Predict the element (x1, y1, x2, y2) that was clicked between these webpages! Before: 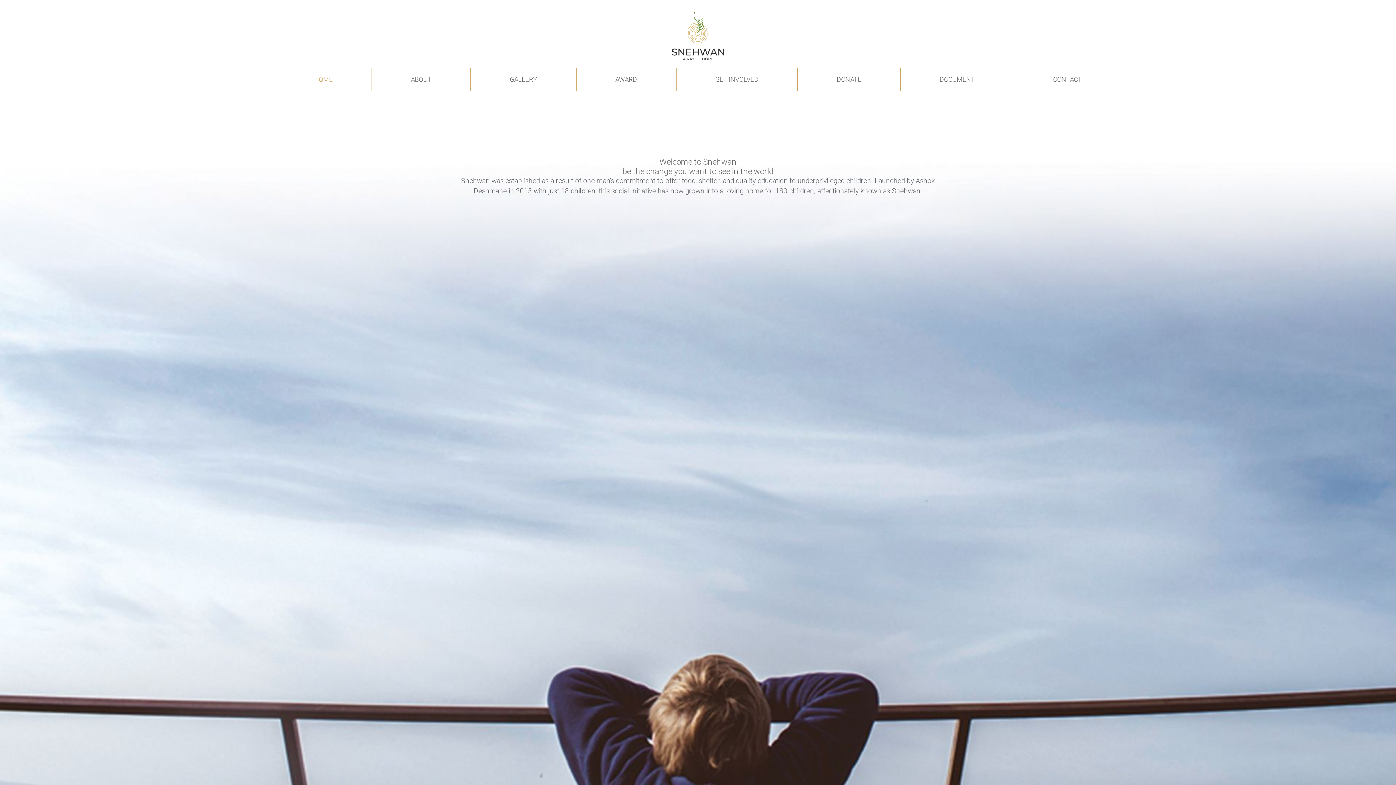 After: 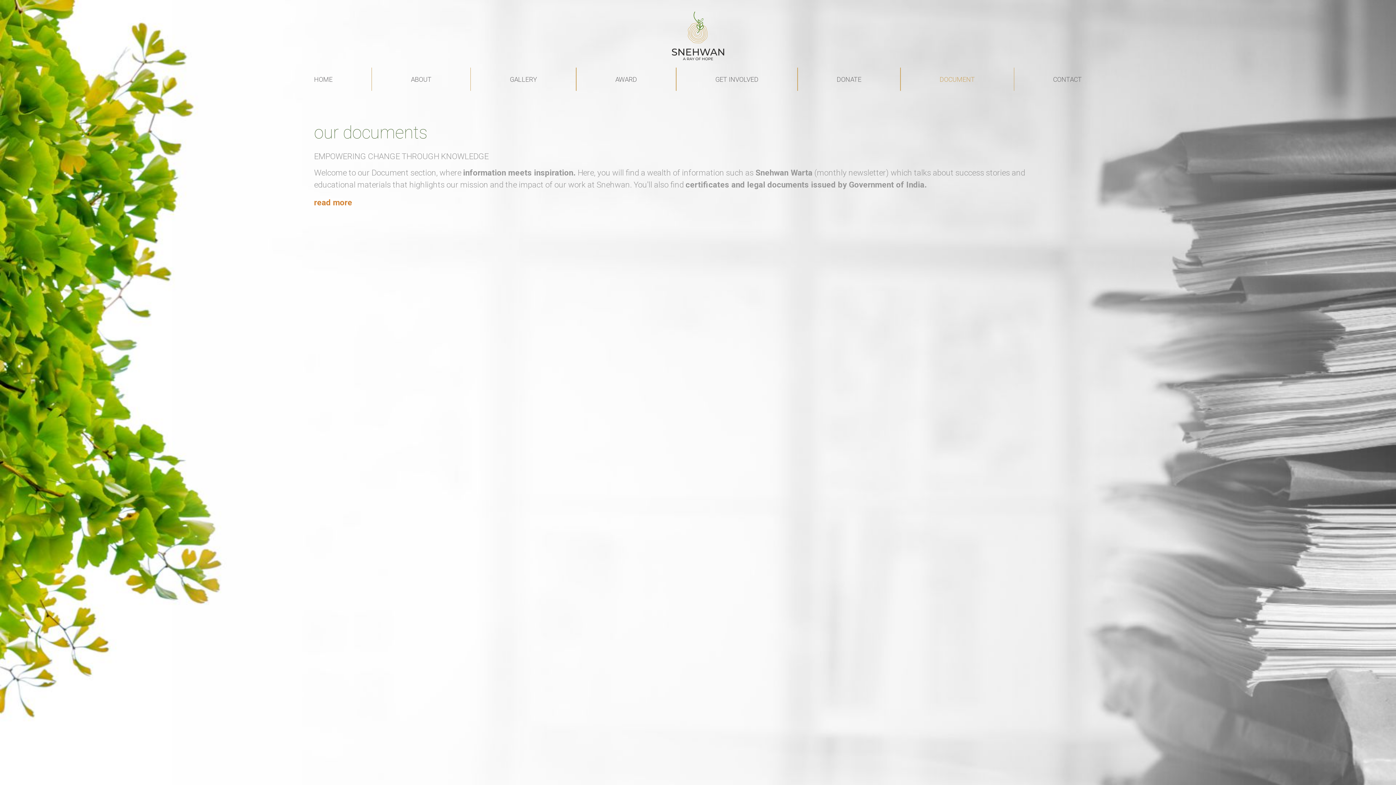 Action: label: DOCUMENT bbox: (939, 75, 975, 83)